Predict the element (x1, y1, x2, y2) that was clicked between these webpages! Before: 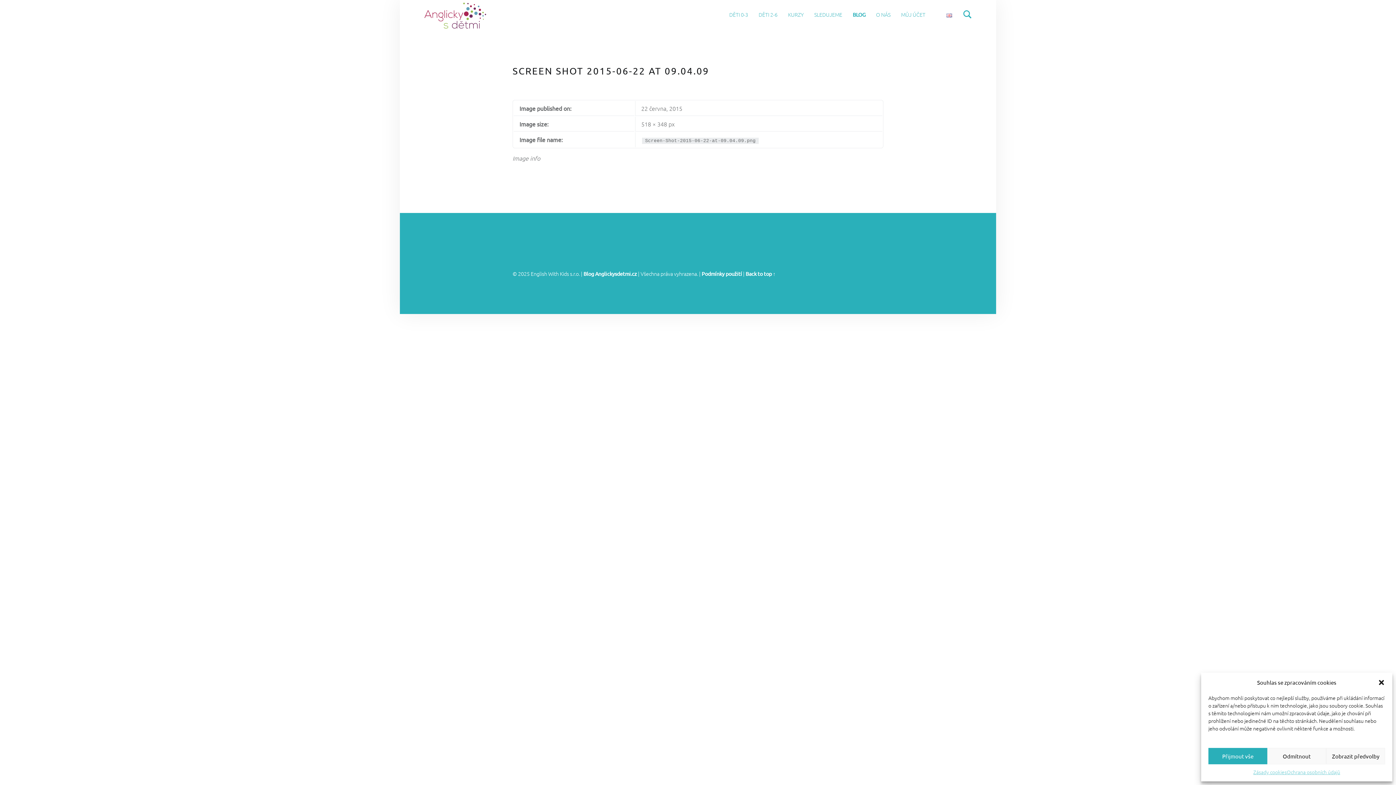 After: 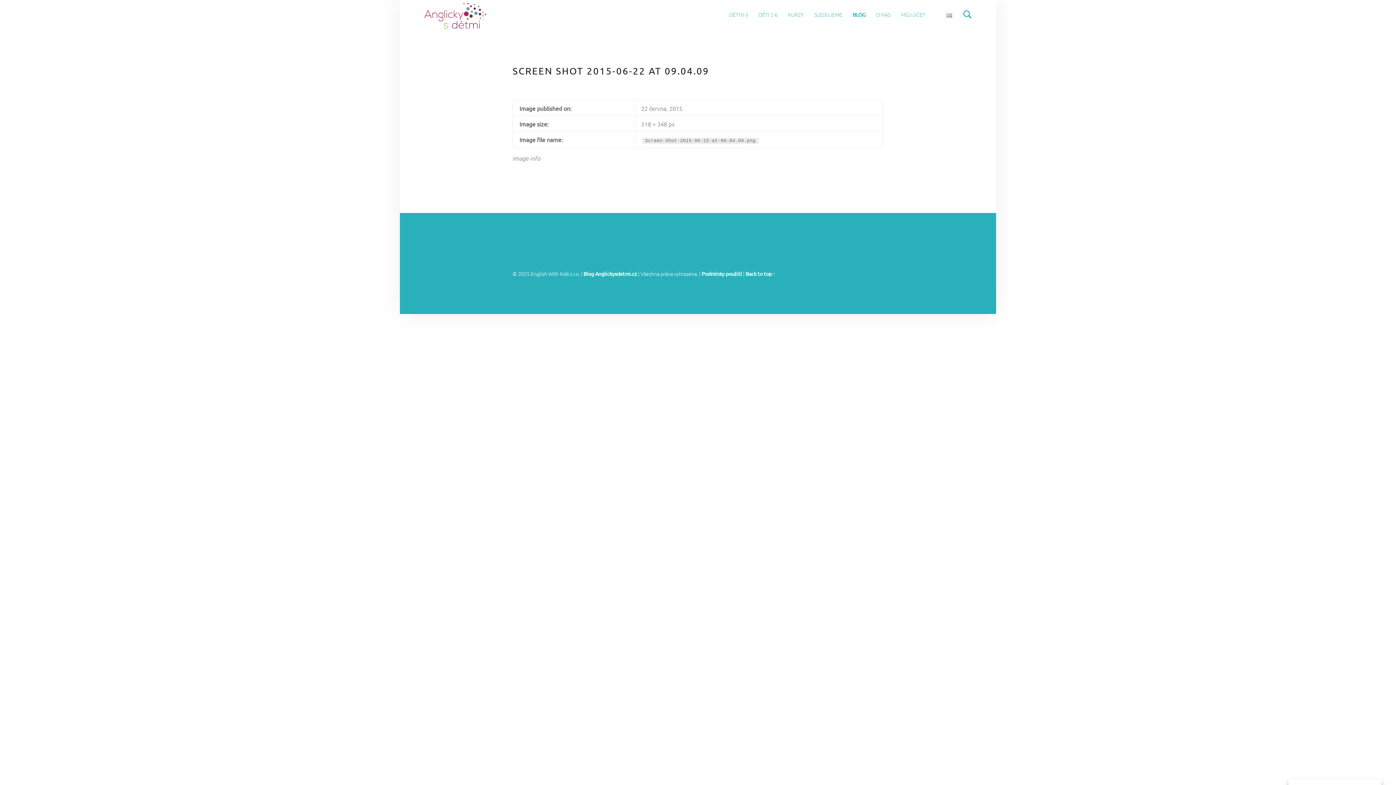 Action: bbox: (1378, 679, 1385, 686) label: Zavřít dialogové okno